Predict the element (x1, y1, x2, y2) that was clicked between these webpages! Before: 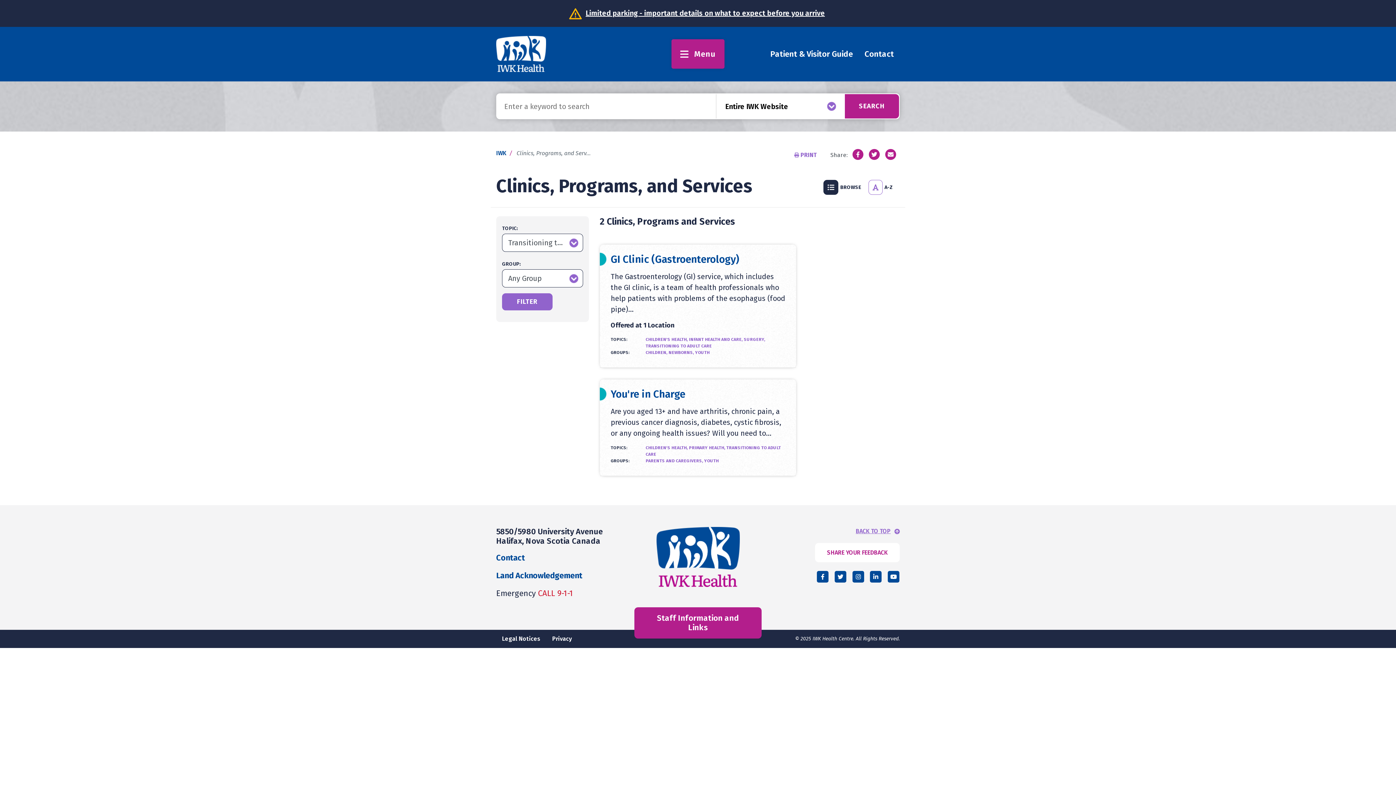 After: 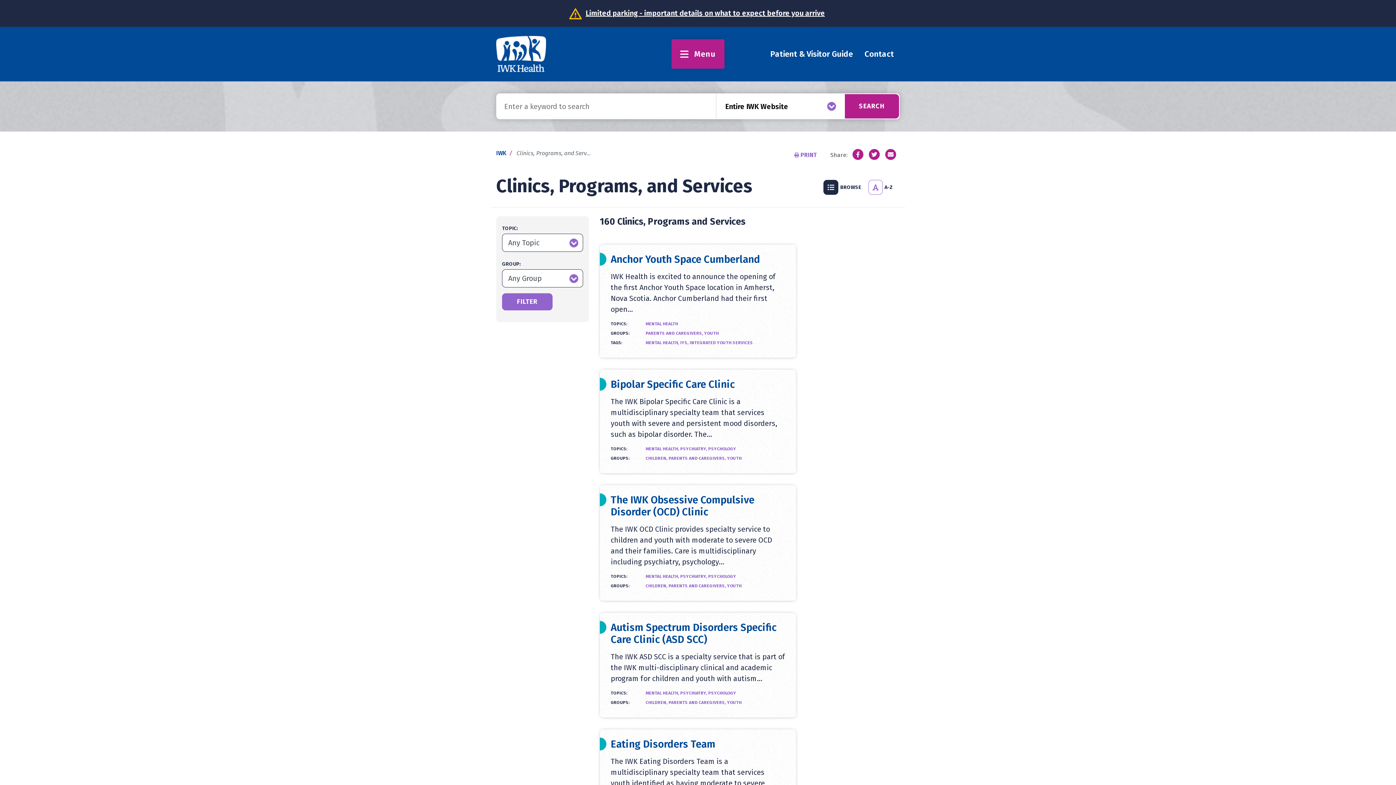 Action: label: BROWSE bbox: (823, 180, 861, 195)